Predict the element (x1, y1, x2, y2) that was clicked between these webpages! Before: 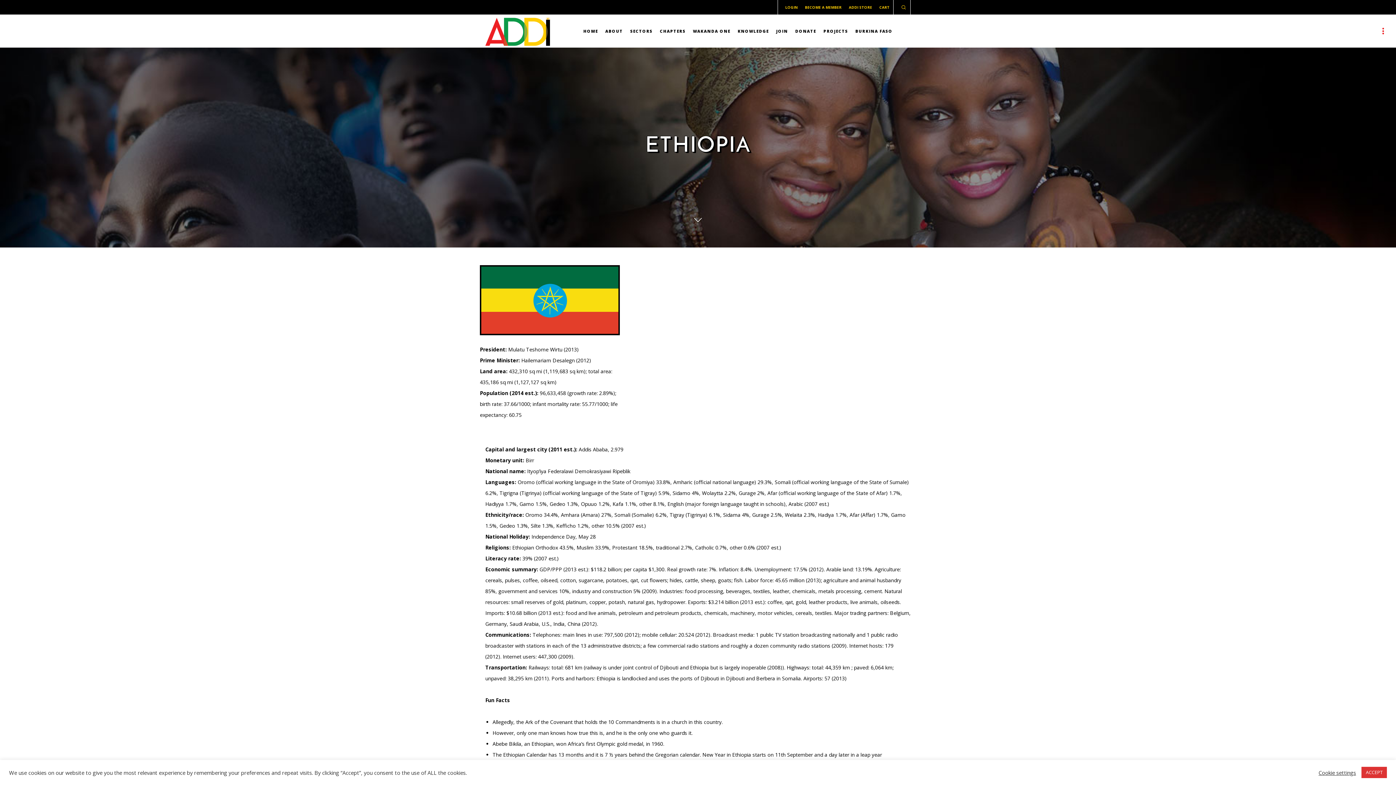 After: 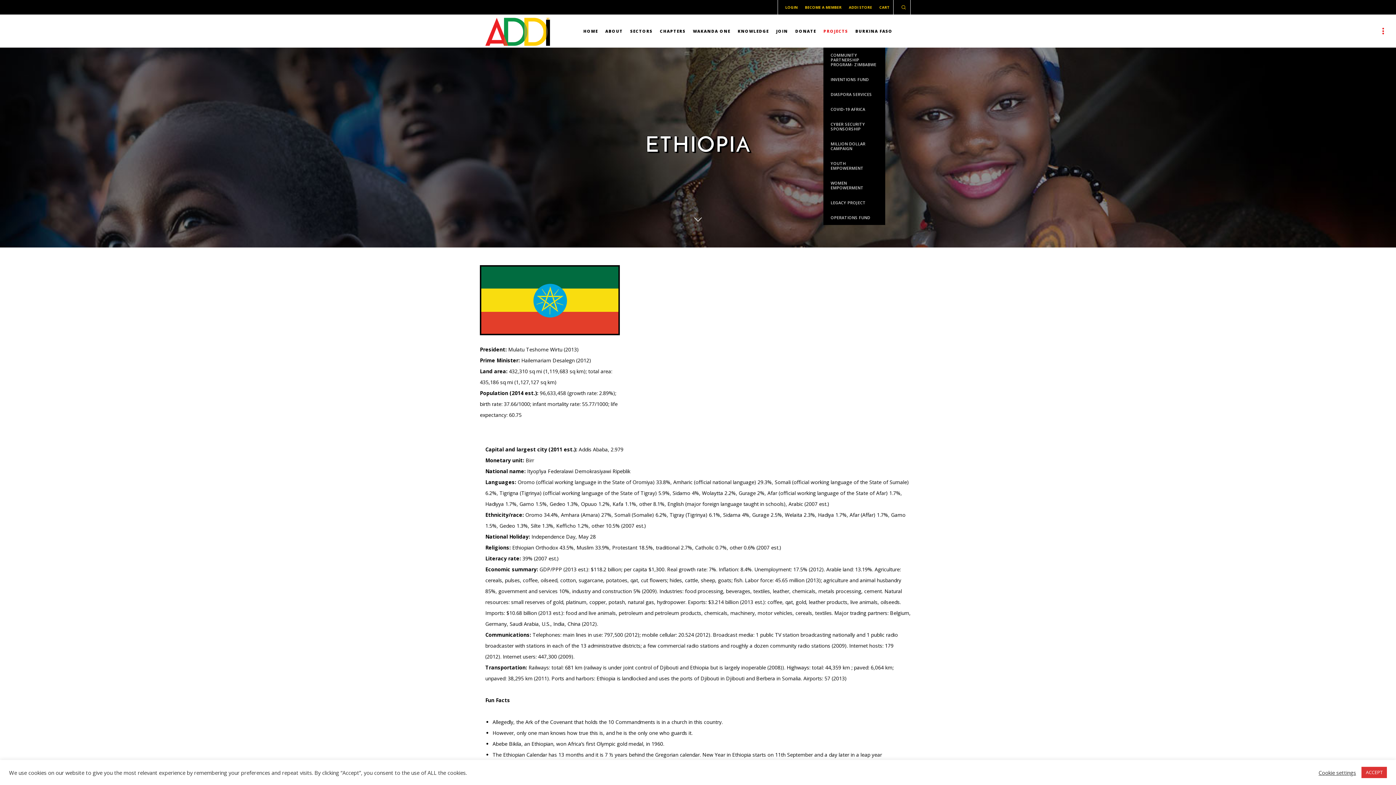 Action: bbox: (823, 14, 848, 47) label: PROJECTS